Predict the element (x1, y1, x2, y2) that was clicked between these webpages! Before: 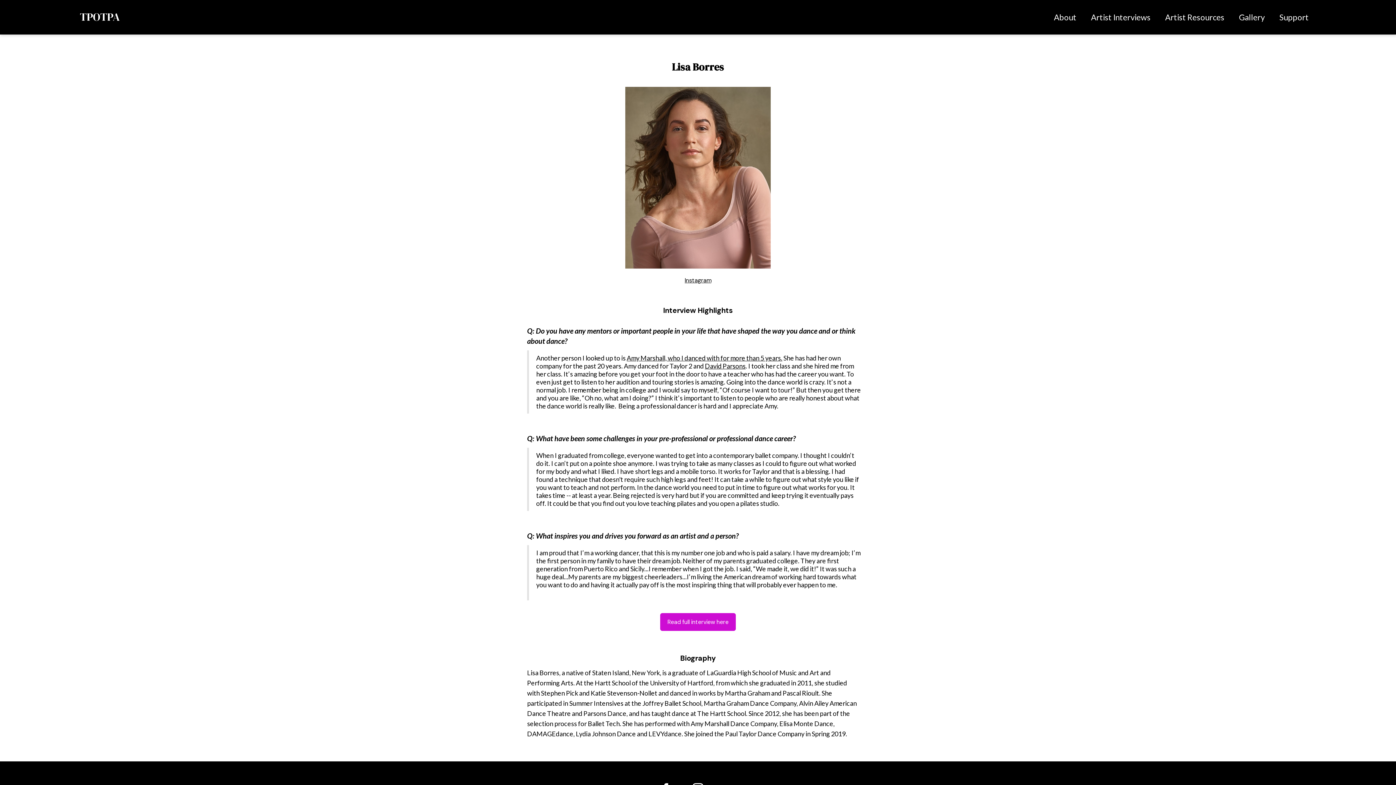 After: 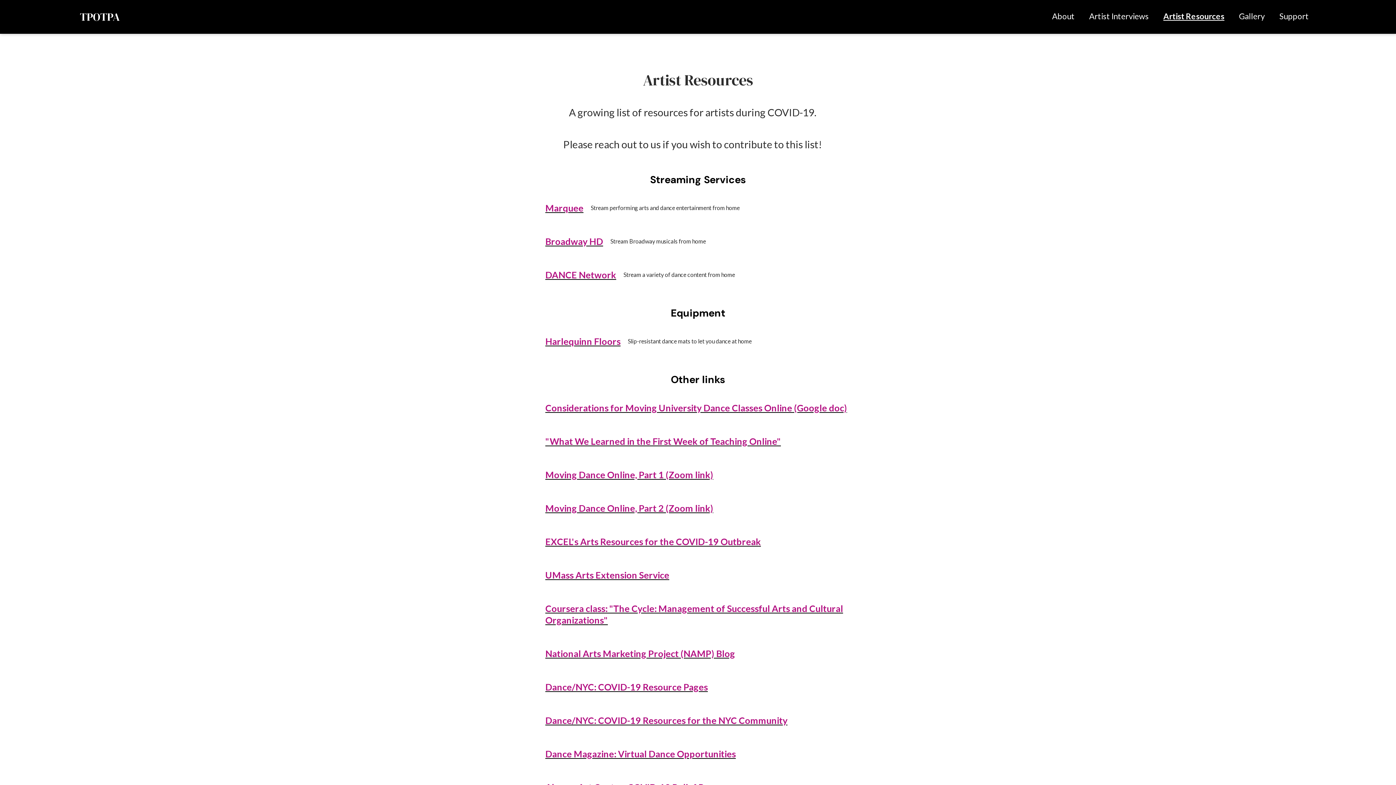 Action: label: Artist Resources bbox: (1158, 5, 1232, 29)